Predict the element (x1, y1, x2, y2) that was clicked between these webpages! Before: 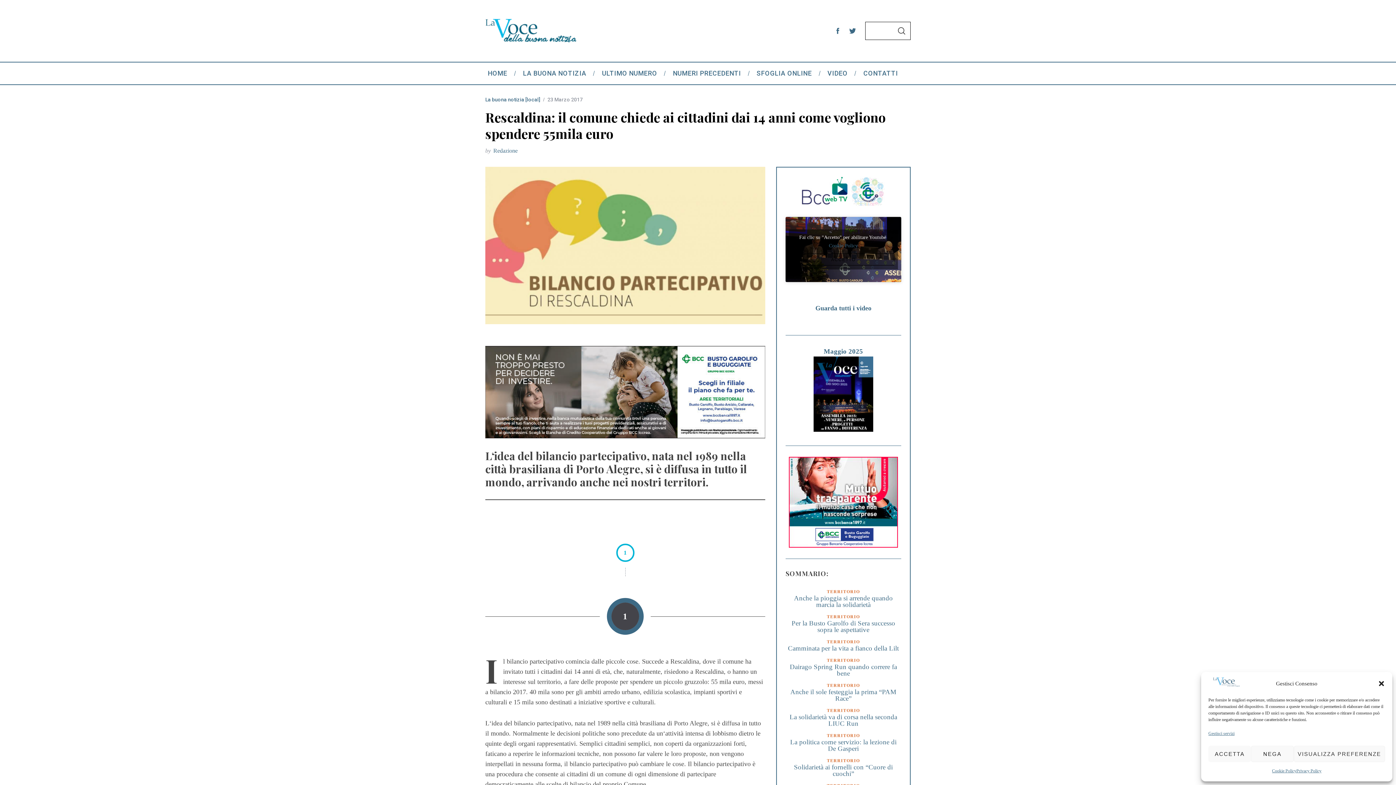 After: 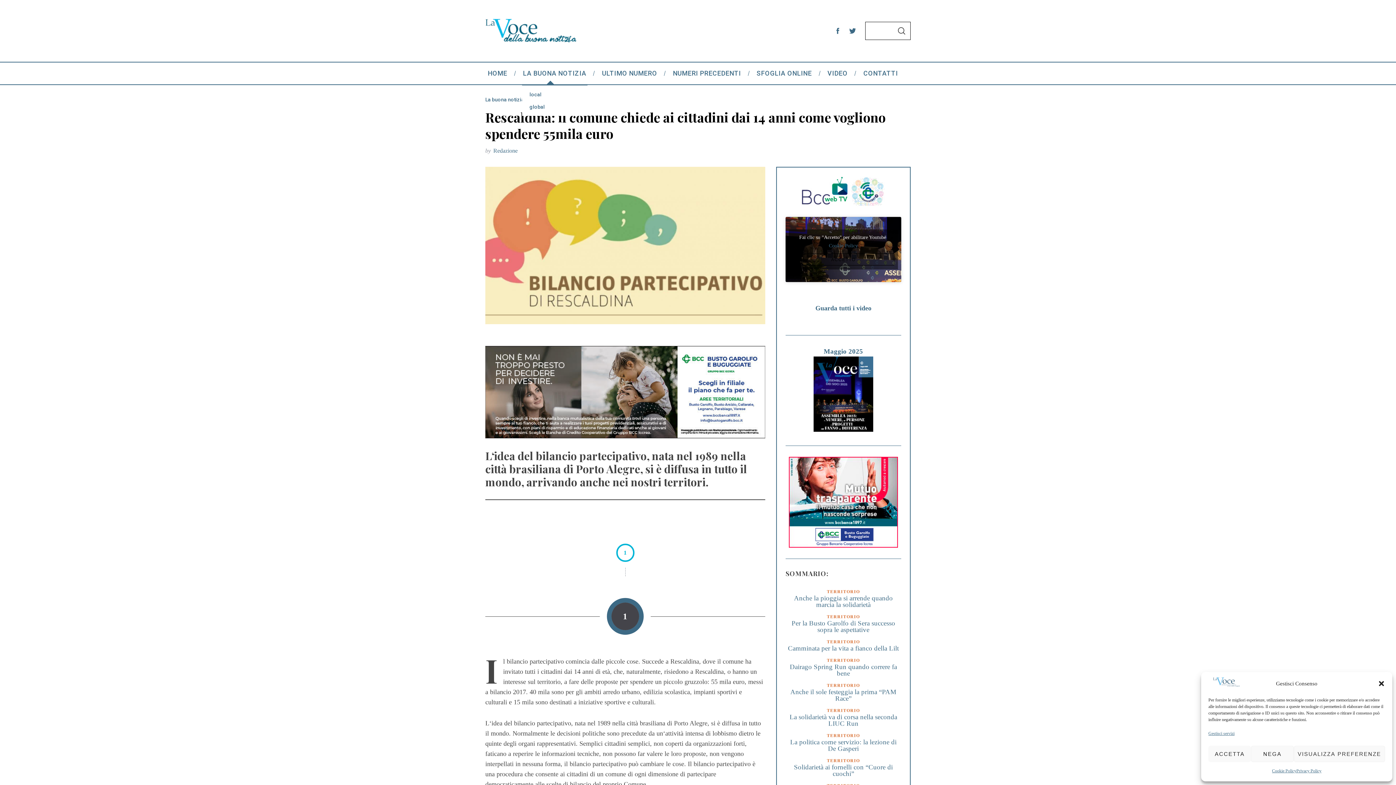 Action: bbox: (515, 62, 594, 84) label: LA BUONA NOTIZIA